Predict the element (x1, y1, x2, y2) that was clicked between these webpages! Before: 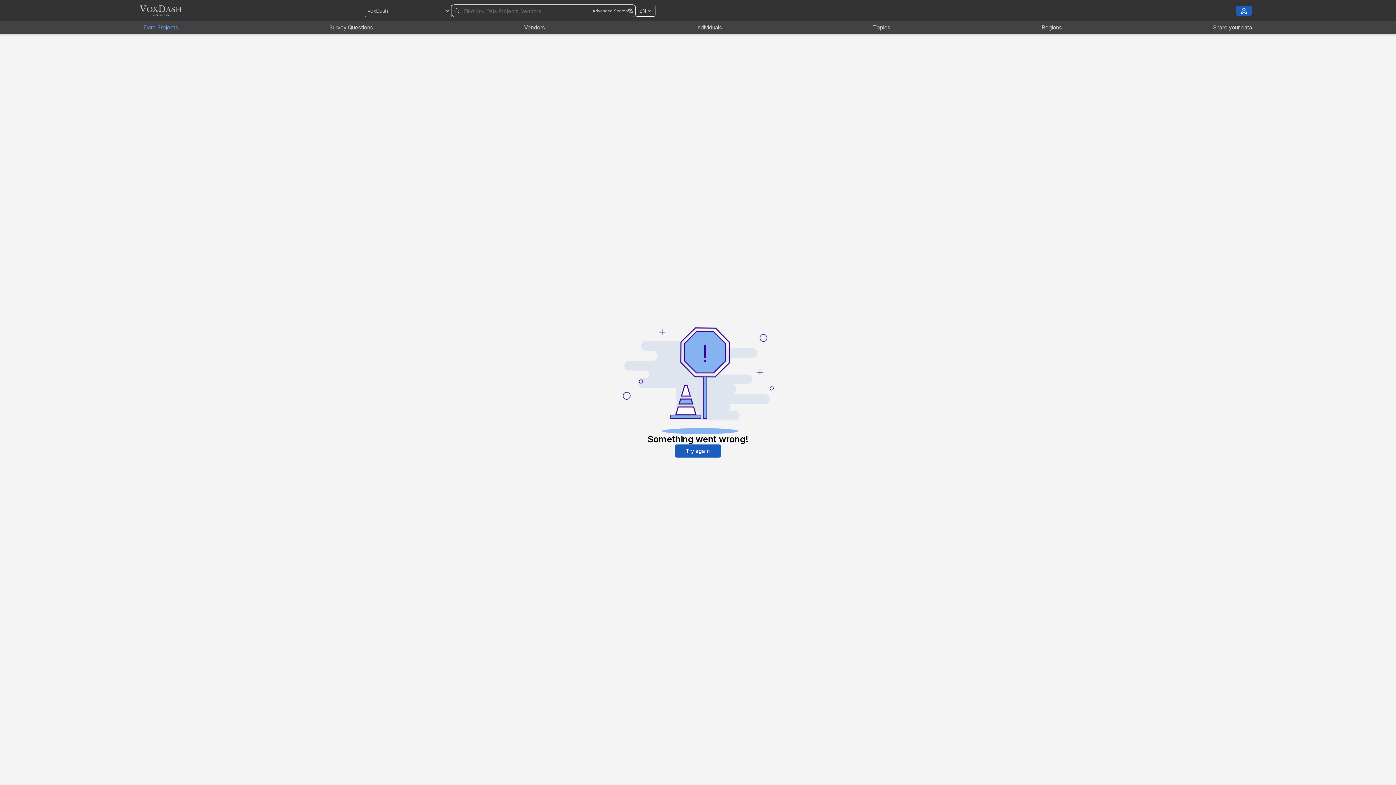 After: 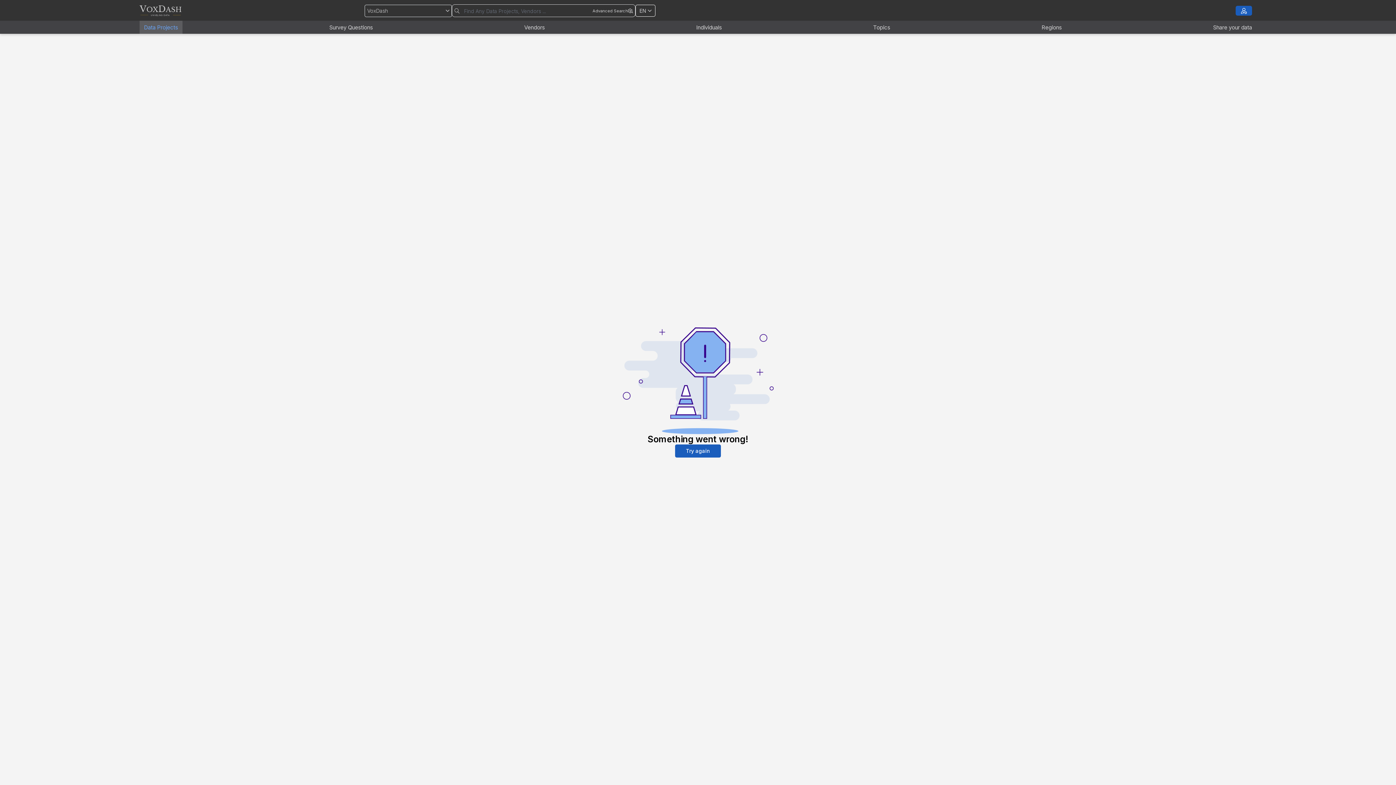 Action: label: Data Projects bbox: (139, 20, 182, 33)